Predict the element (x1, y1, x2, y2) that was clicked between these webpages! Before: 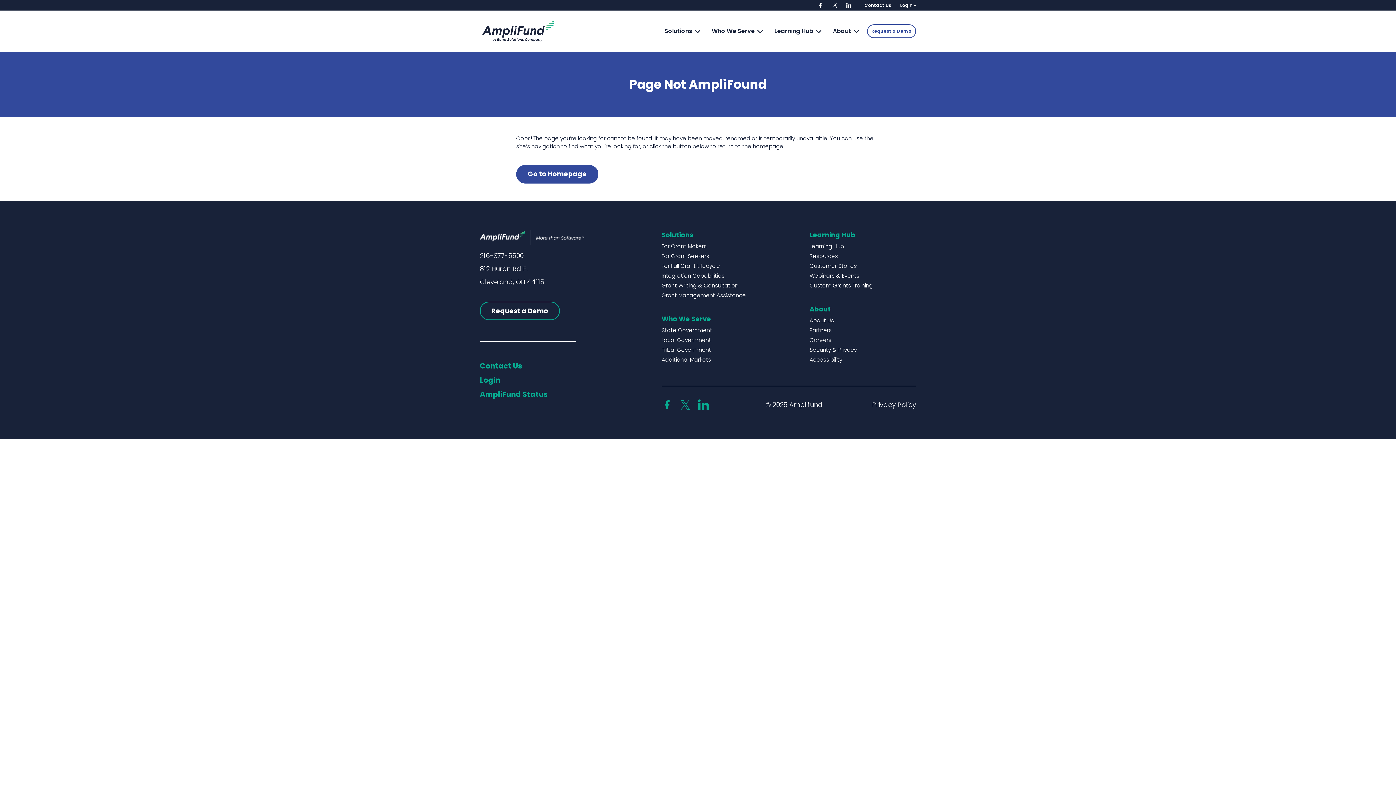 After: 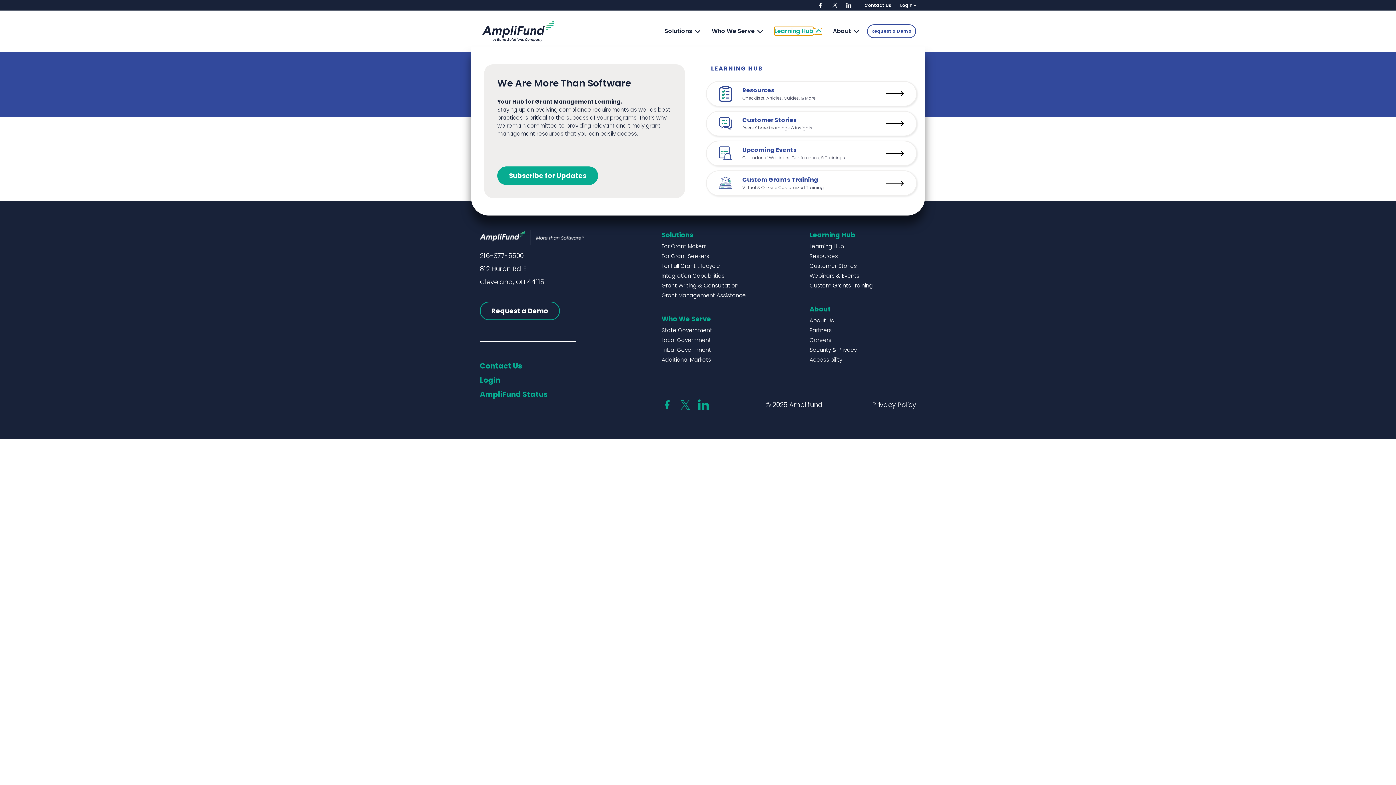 Action: bbox: (774, 28, 822, 34) label: Learning Hub